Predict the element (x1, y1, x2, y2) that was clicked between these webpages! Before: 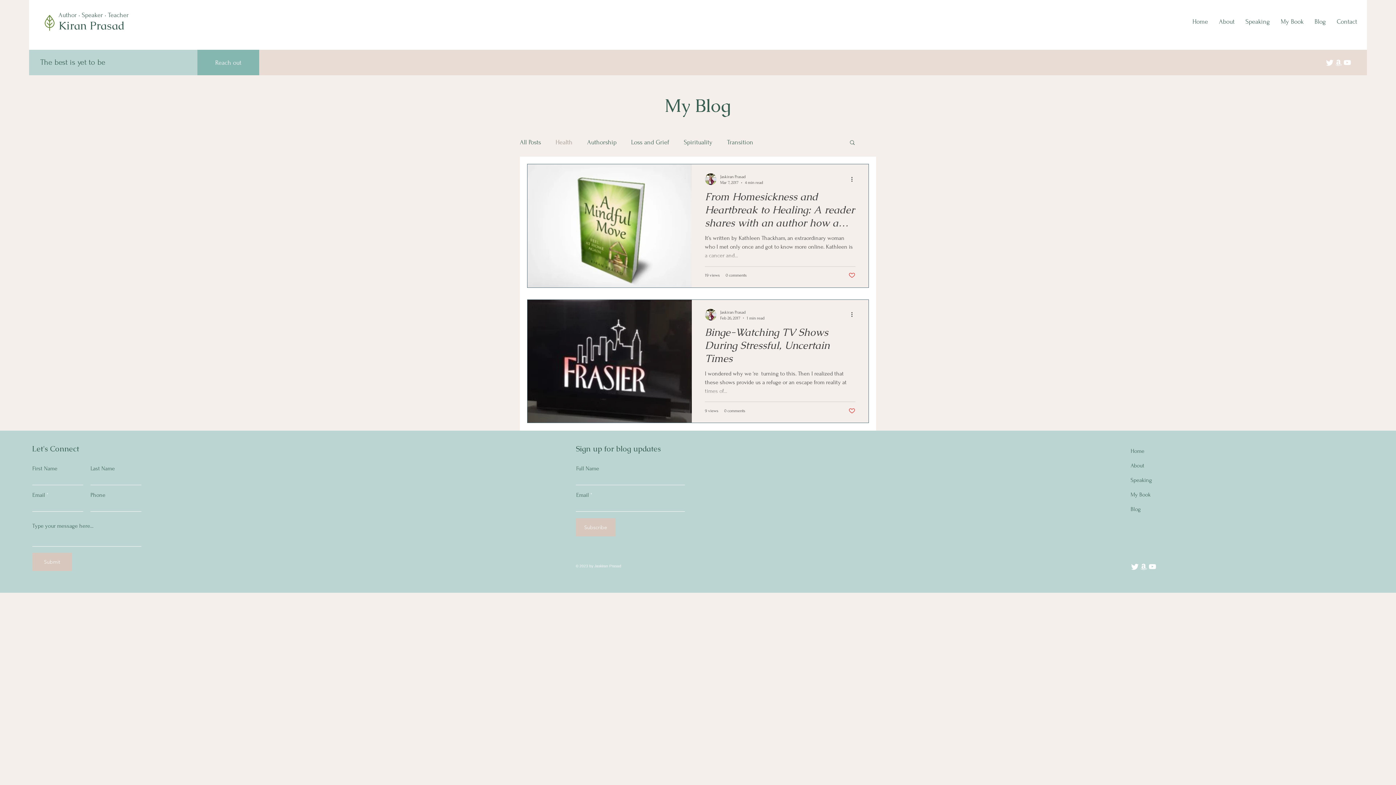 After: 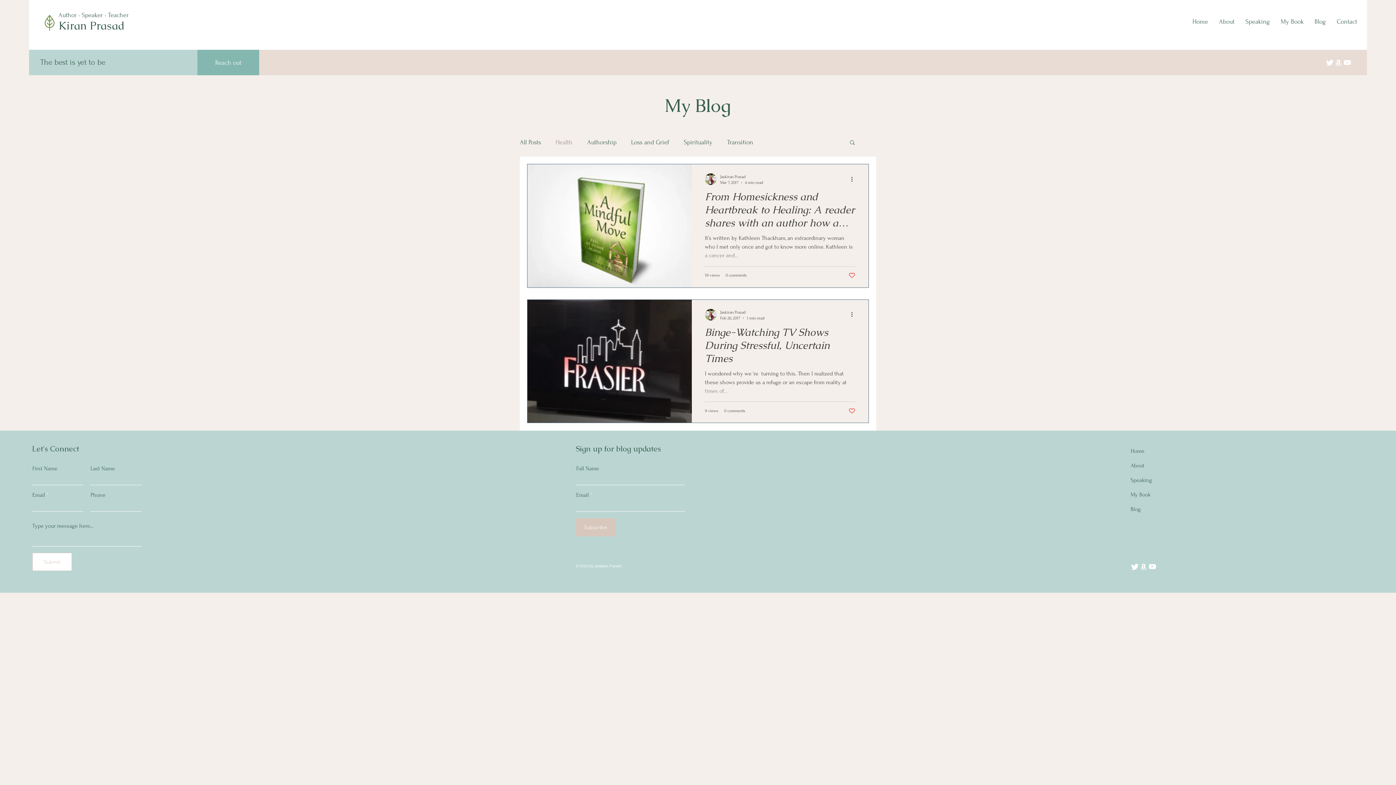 Action: bbox: (32, 553, 72, 571) label: Submit